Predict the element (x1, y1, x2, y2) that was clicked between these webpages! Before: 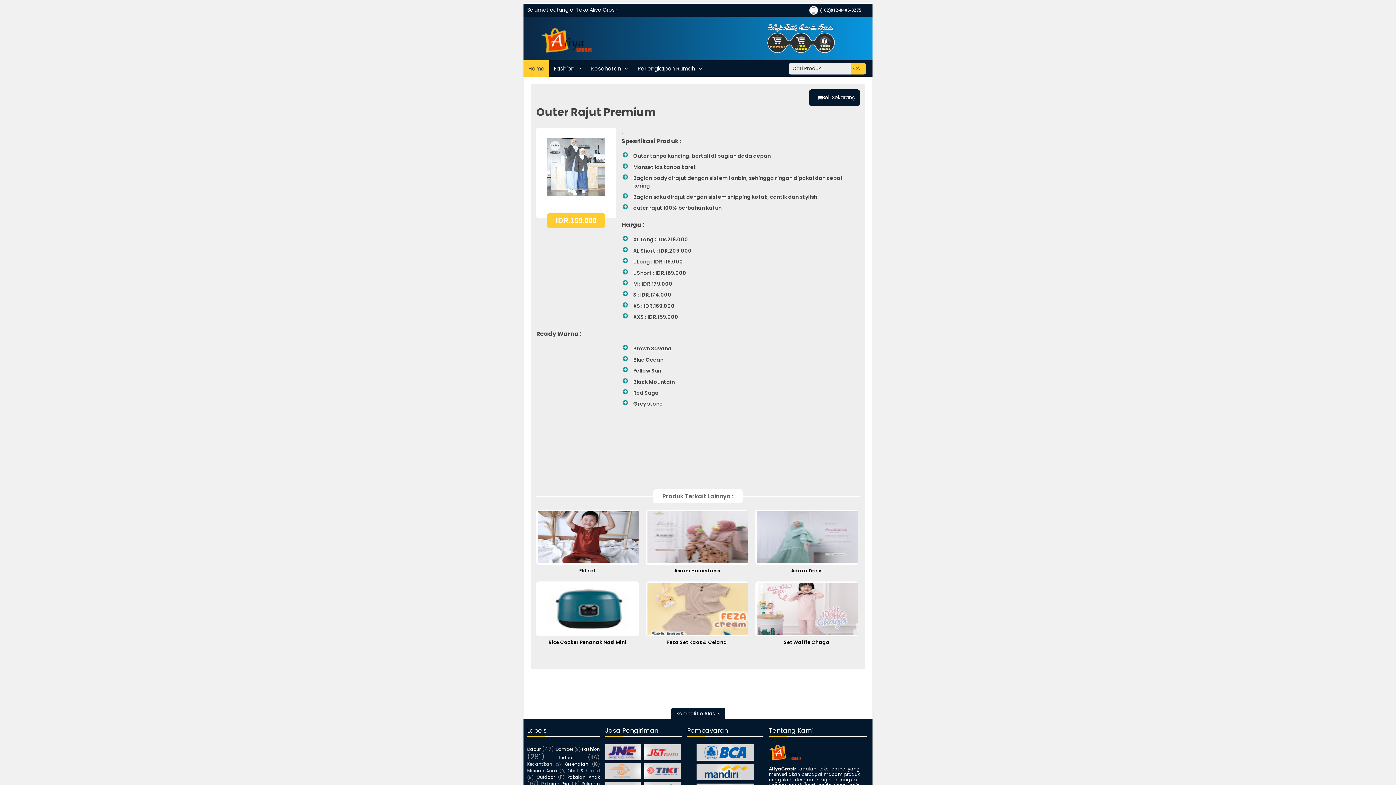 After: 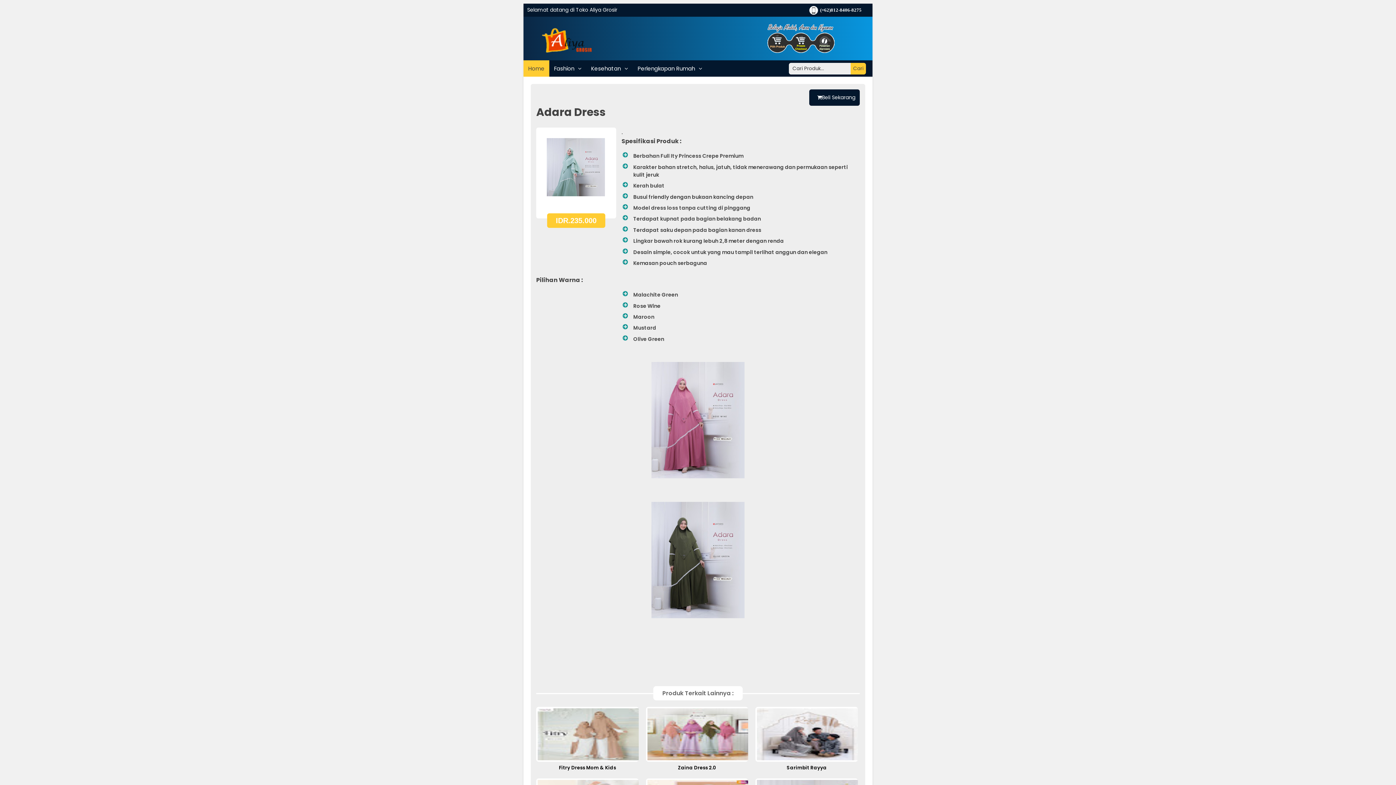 Action: bbox: (755, 510, 858, 565)